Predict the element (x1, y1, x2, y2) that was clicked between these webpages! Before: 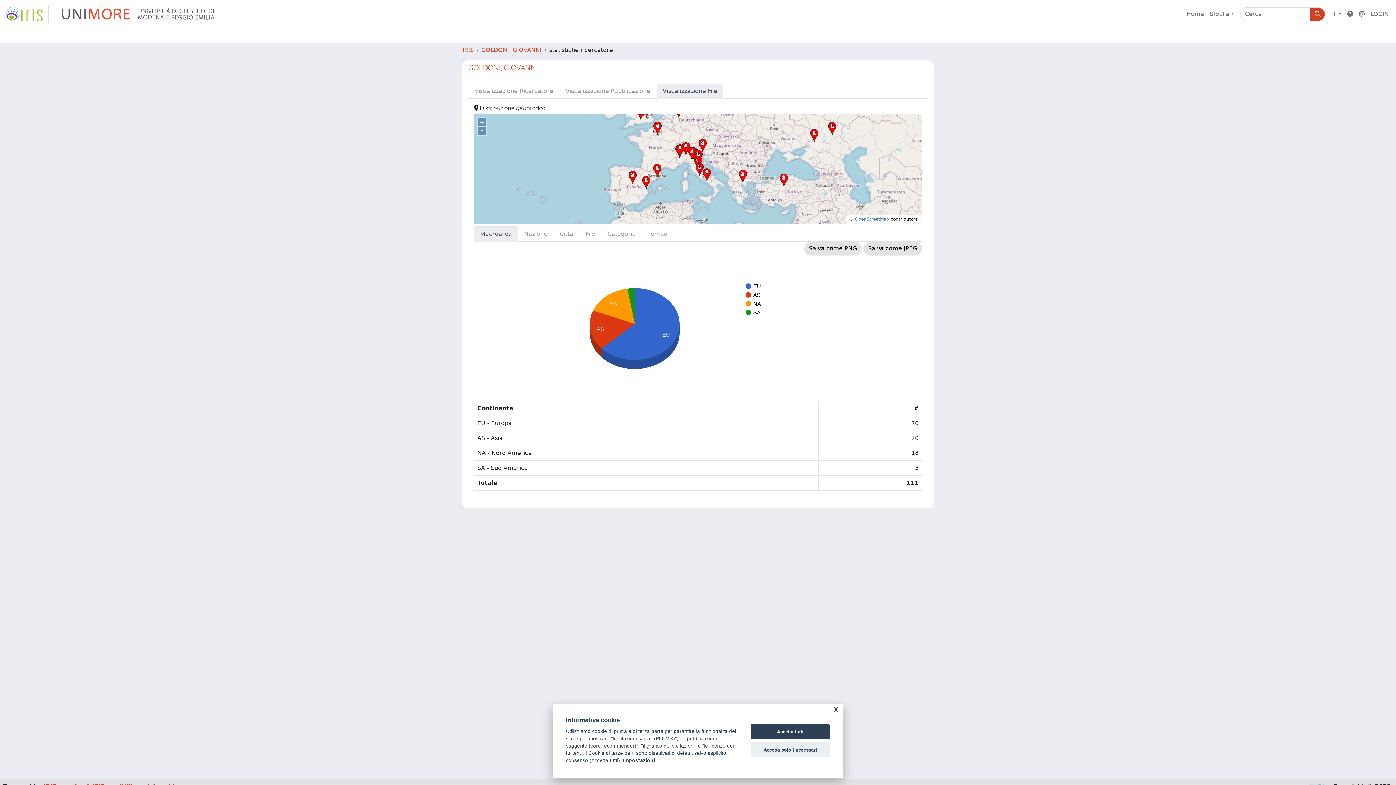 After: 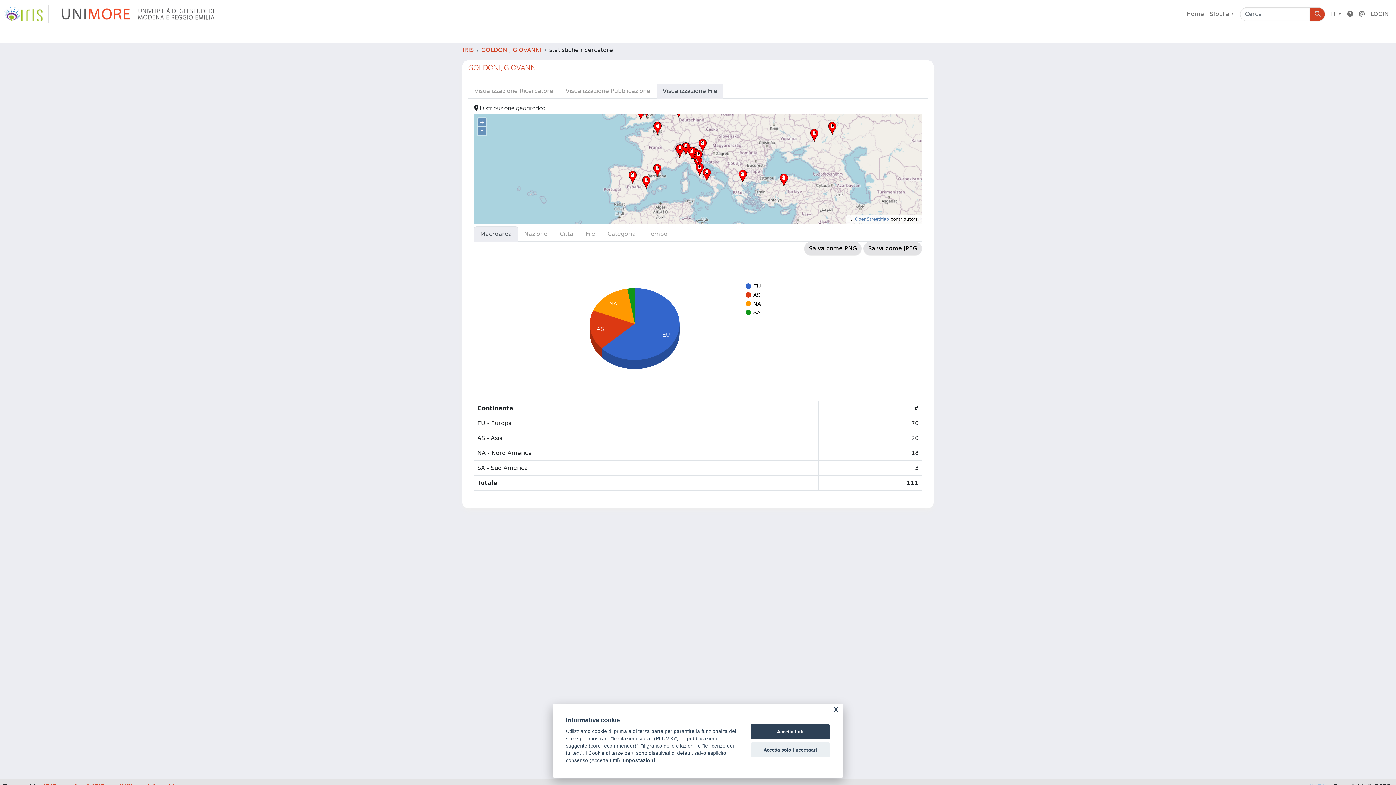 Action: label: Visualizzazione File bbox: (656, 83, 723, 98)